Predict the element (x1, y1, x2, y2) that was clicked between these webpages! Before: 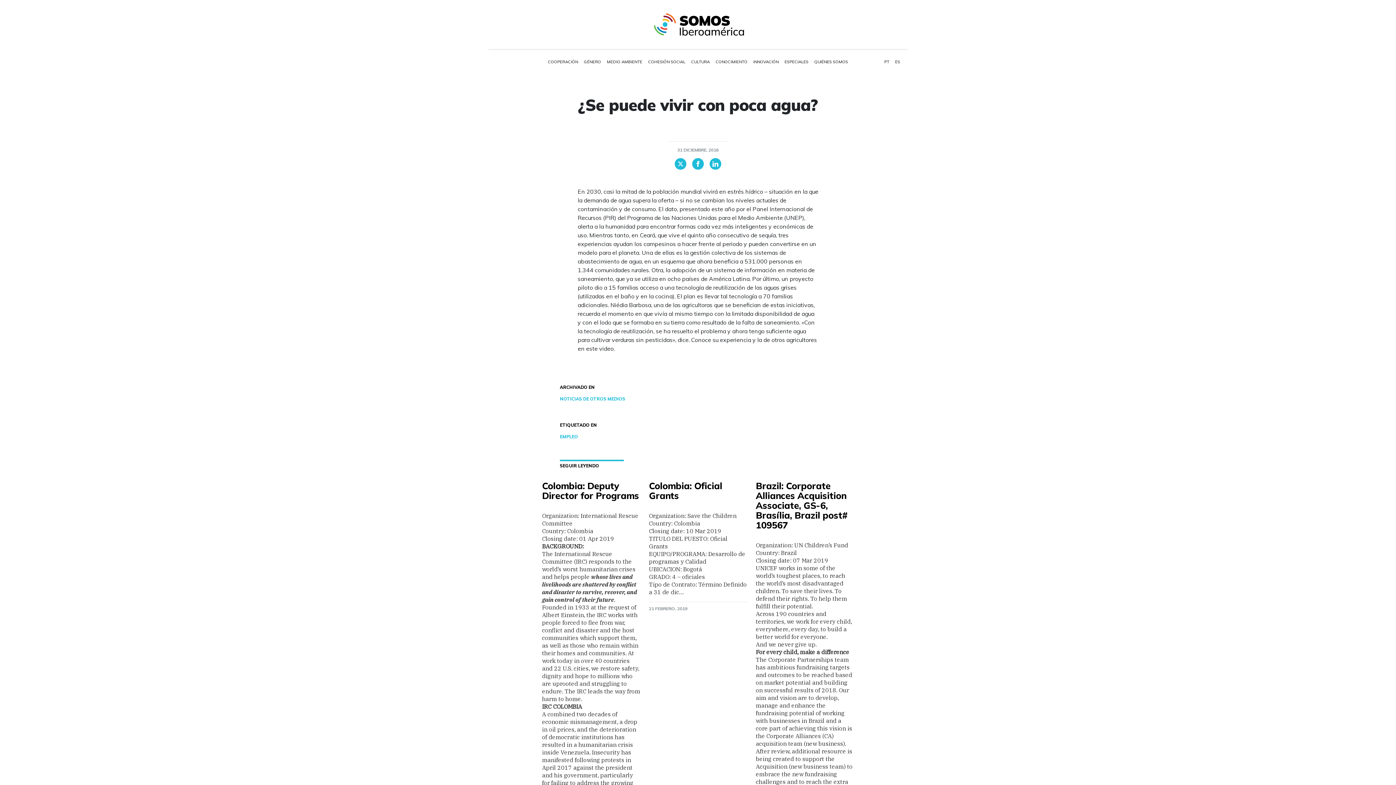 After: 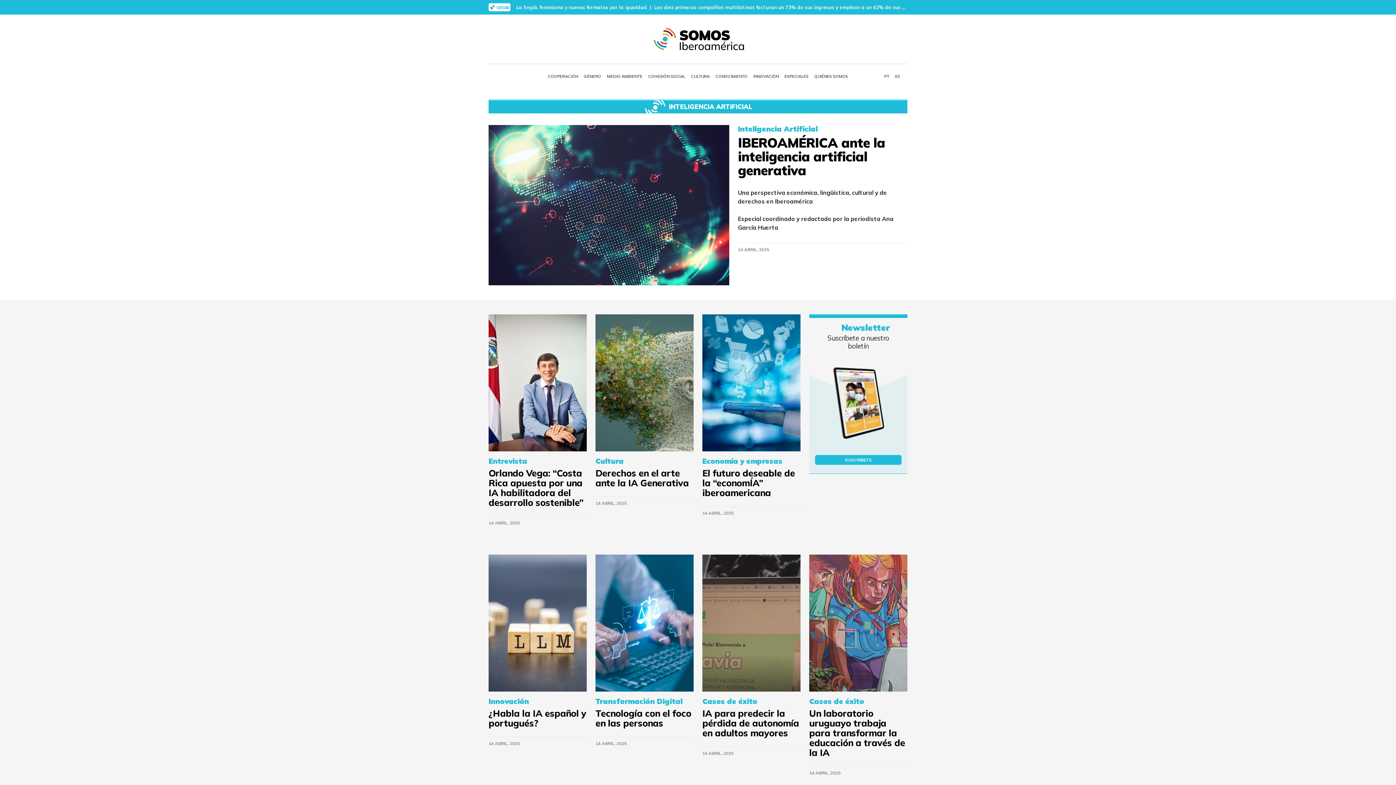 Action: bbox: (652, 11, 744, 37)